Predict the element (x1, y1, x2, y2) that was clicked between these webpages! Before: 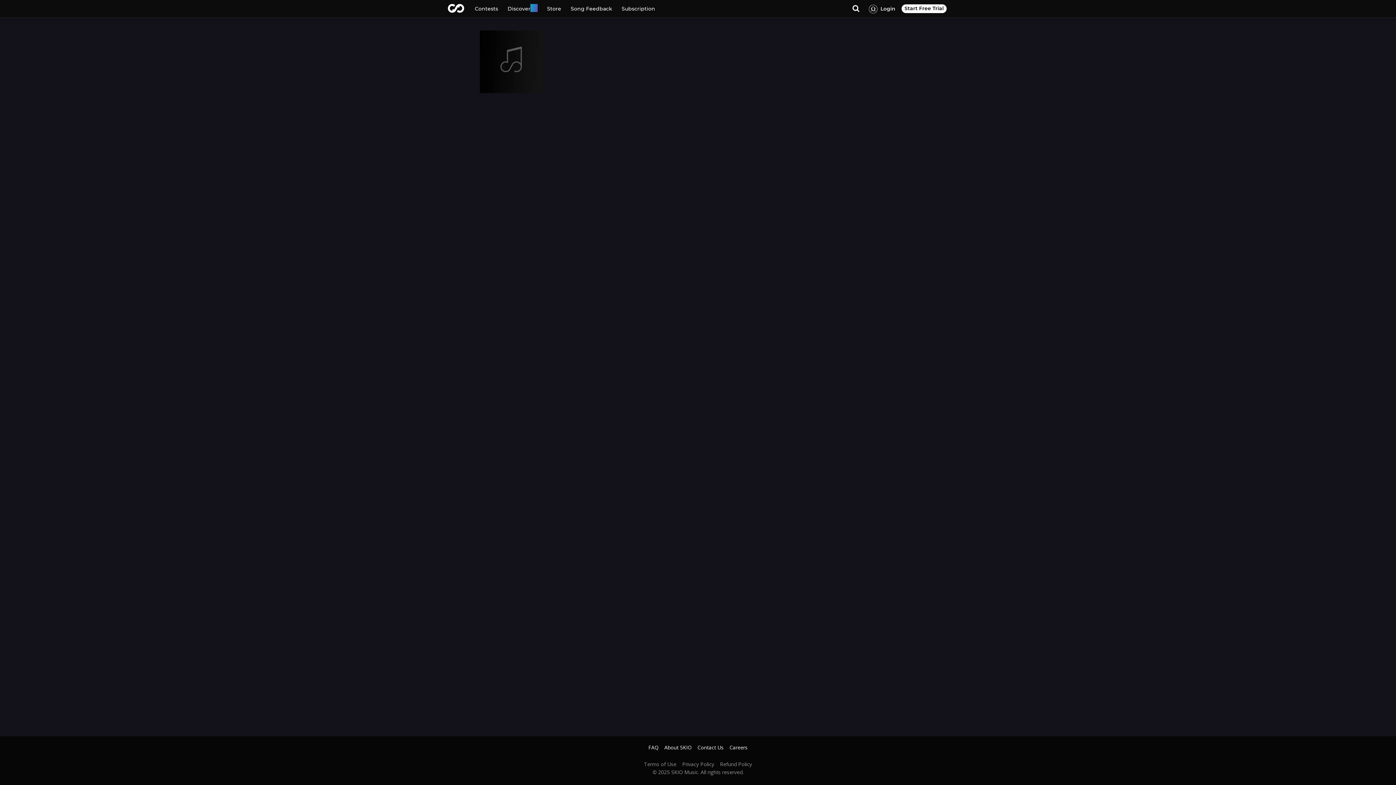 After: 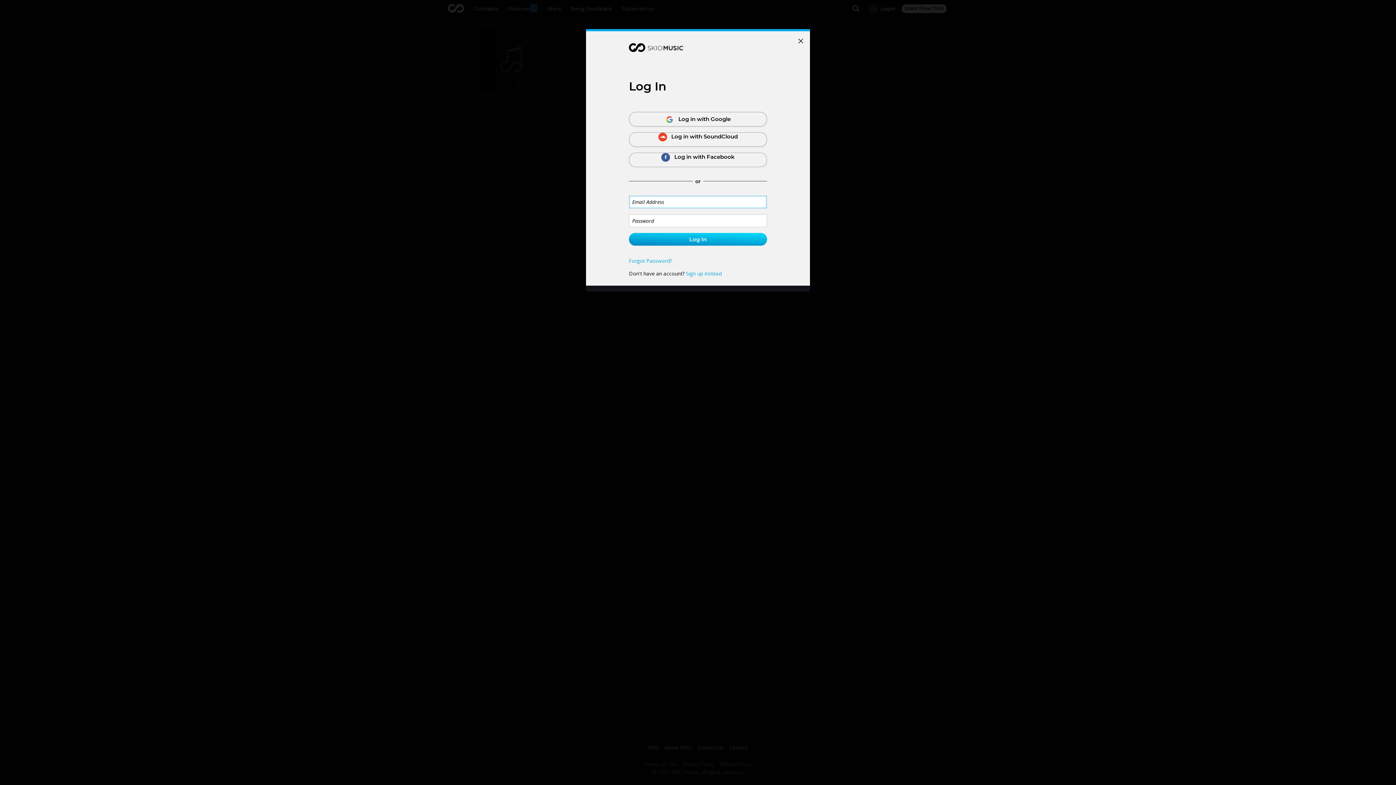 Action: label: Login bbox: (865, 4, 898, 13)